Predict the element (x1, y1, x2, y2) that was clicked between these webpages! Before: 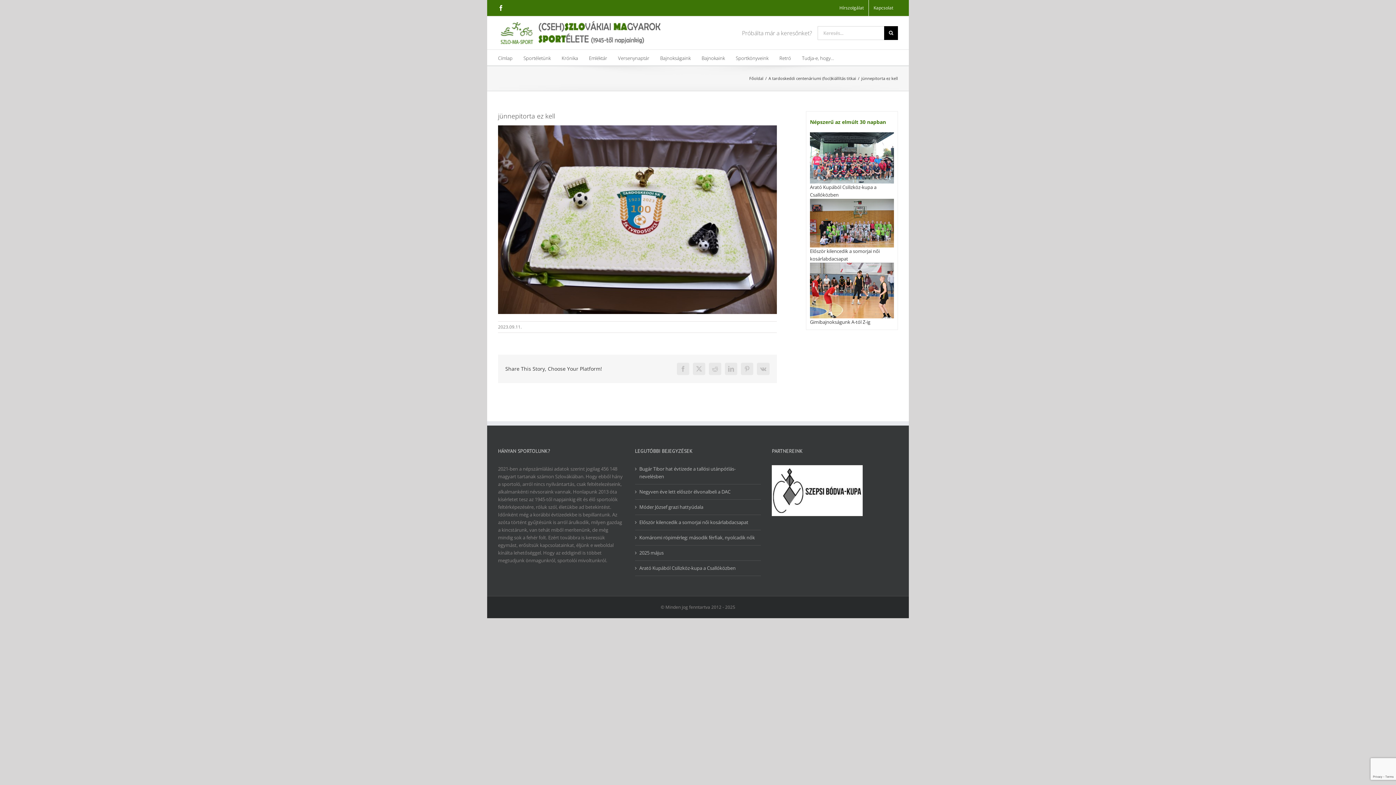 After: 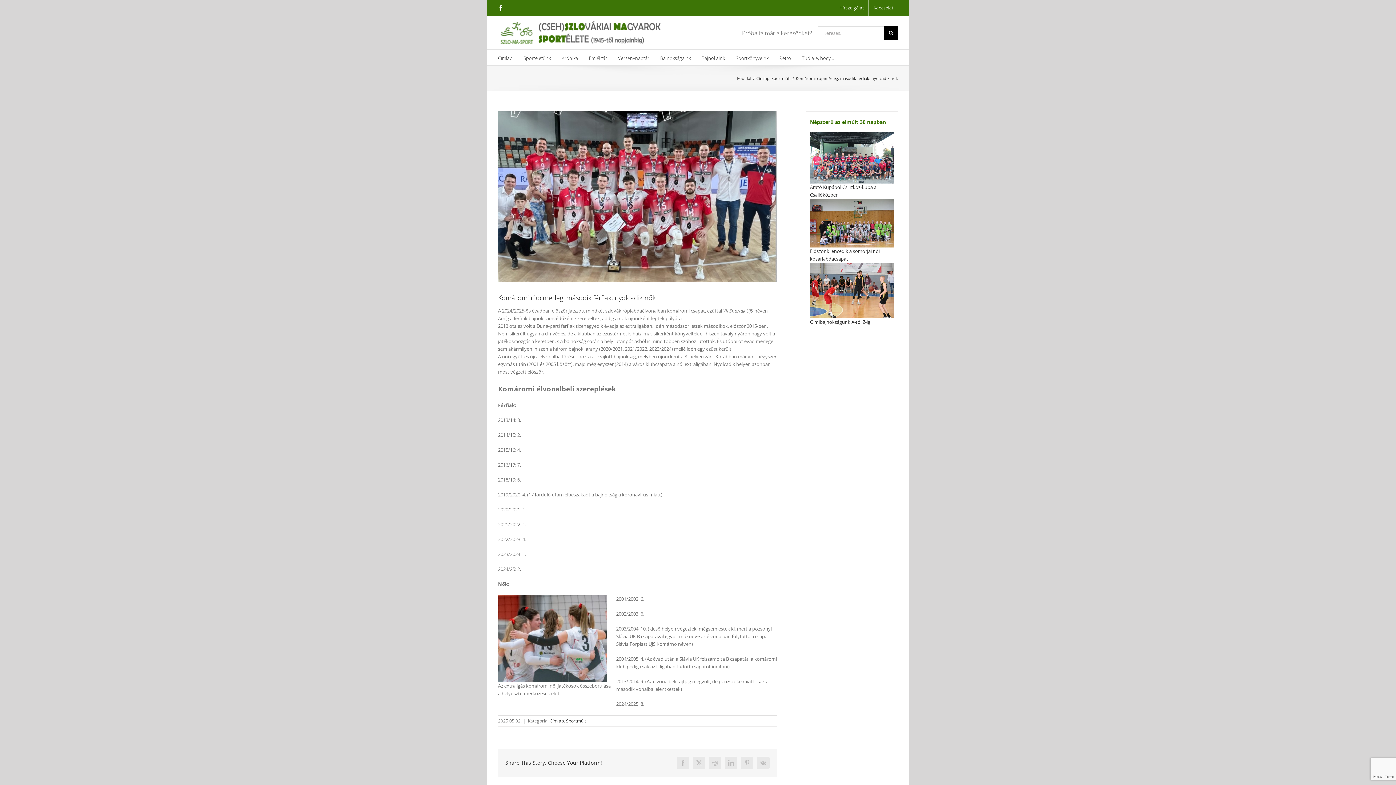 Action: bbox: (639, 534, 757, 541) label: Komáromi röpimérleg: második férfiak, nyolcadik nők